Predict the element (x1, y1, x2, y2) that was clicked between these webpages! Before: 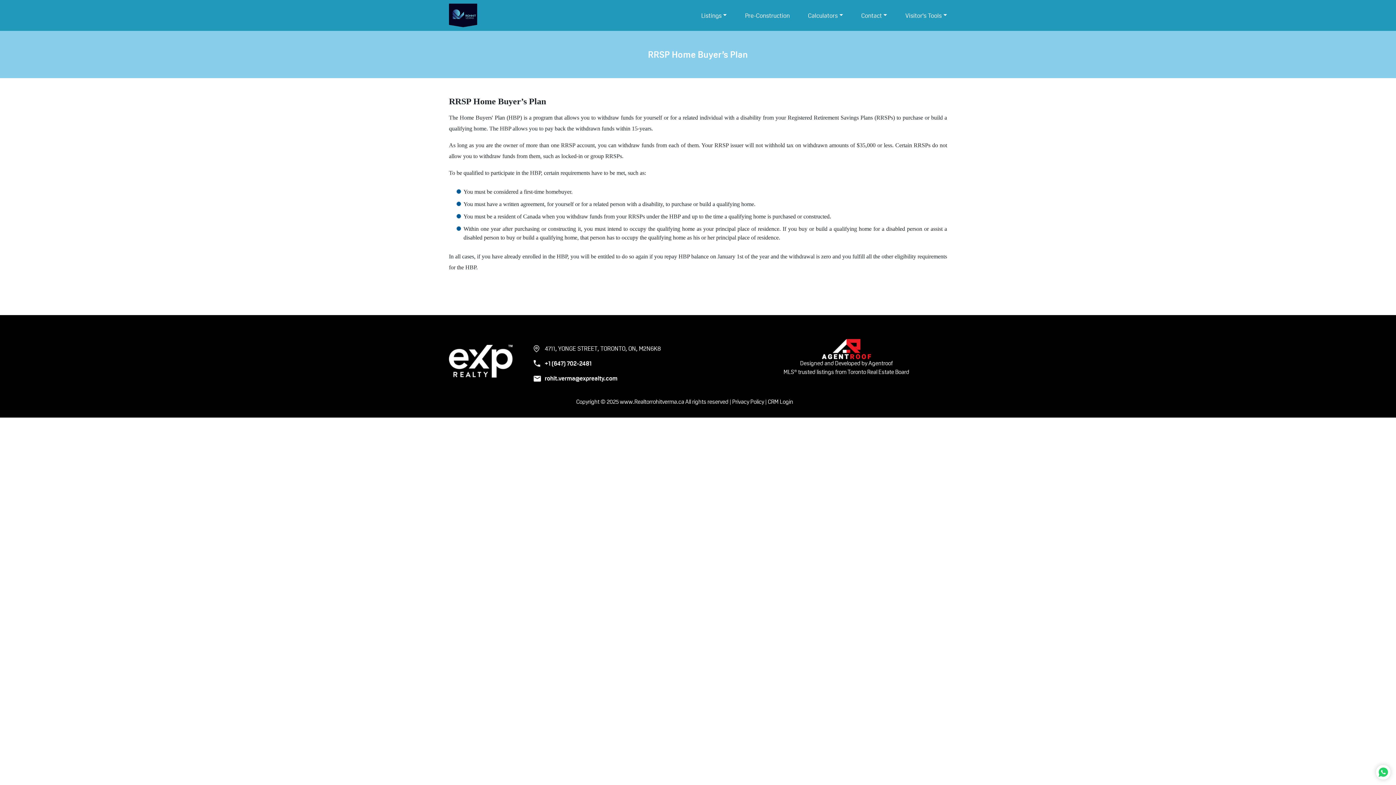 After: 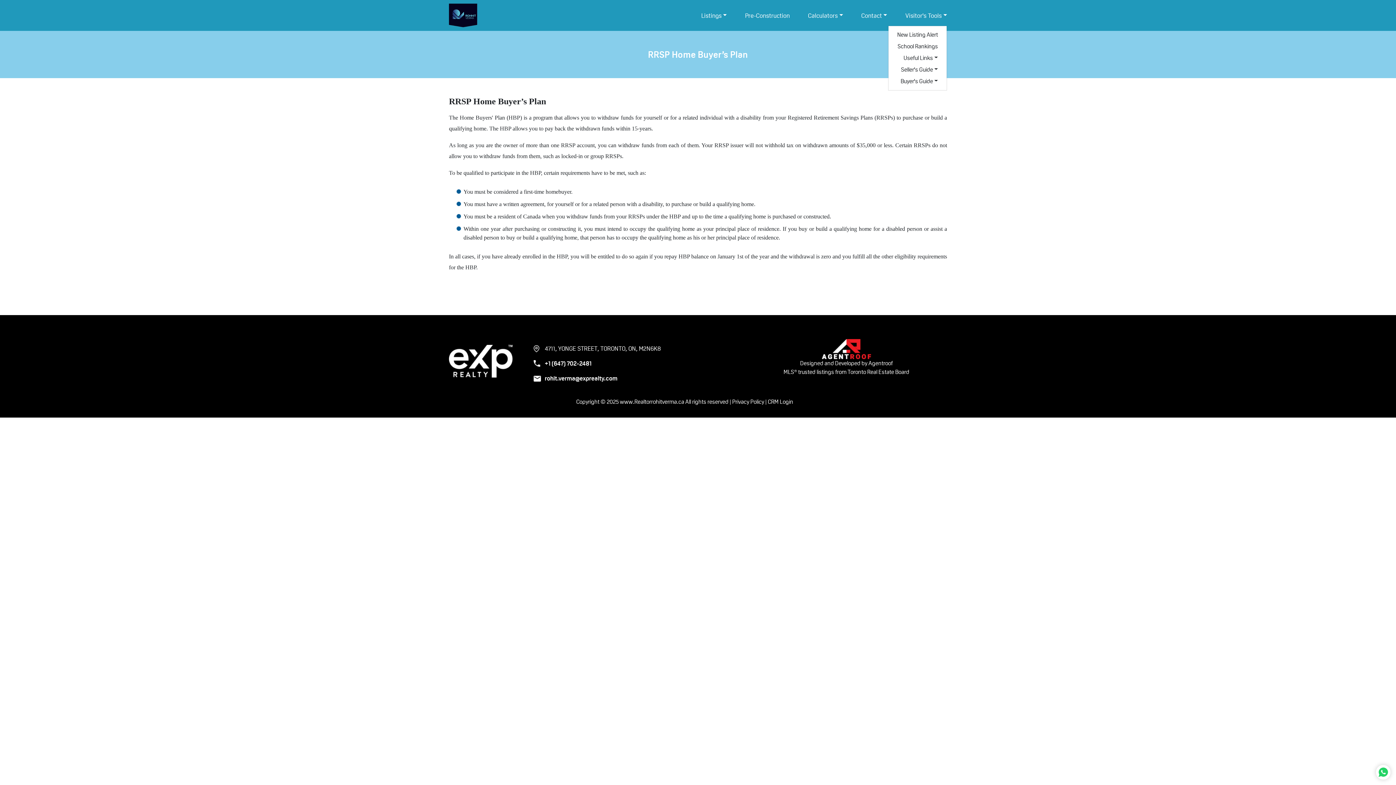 Action: label: Visitor's Tools bbox: (905, 7, 947, 23)